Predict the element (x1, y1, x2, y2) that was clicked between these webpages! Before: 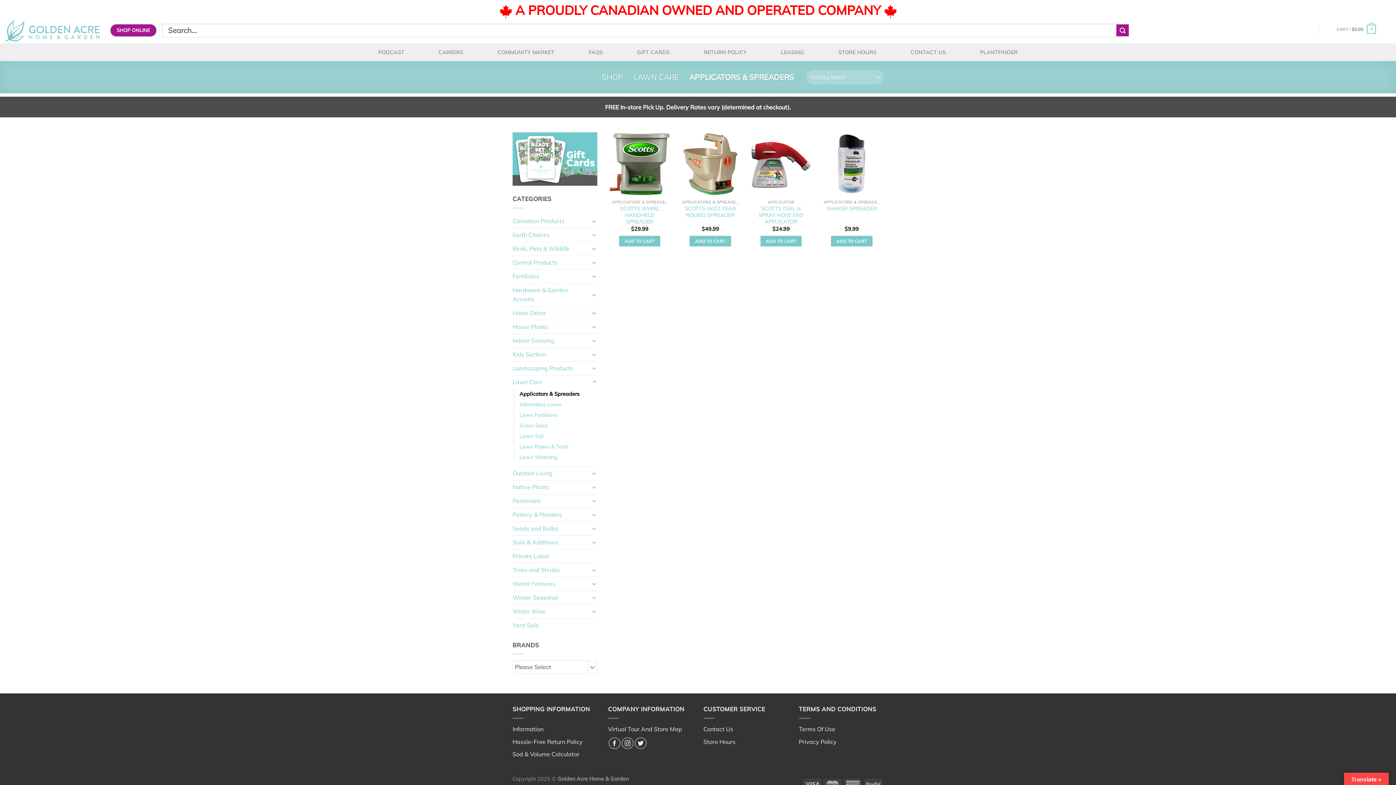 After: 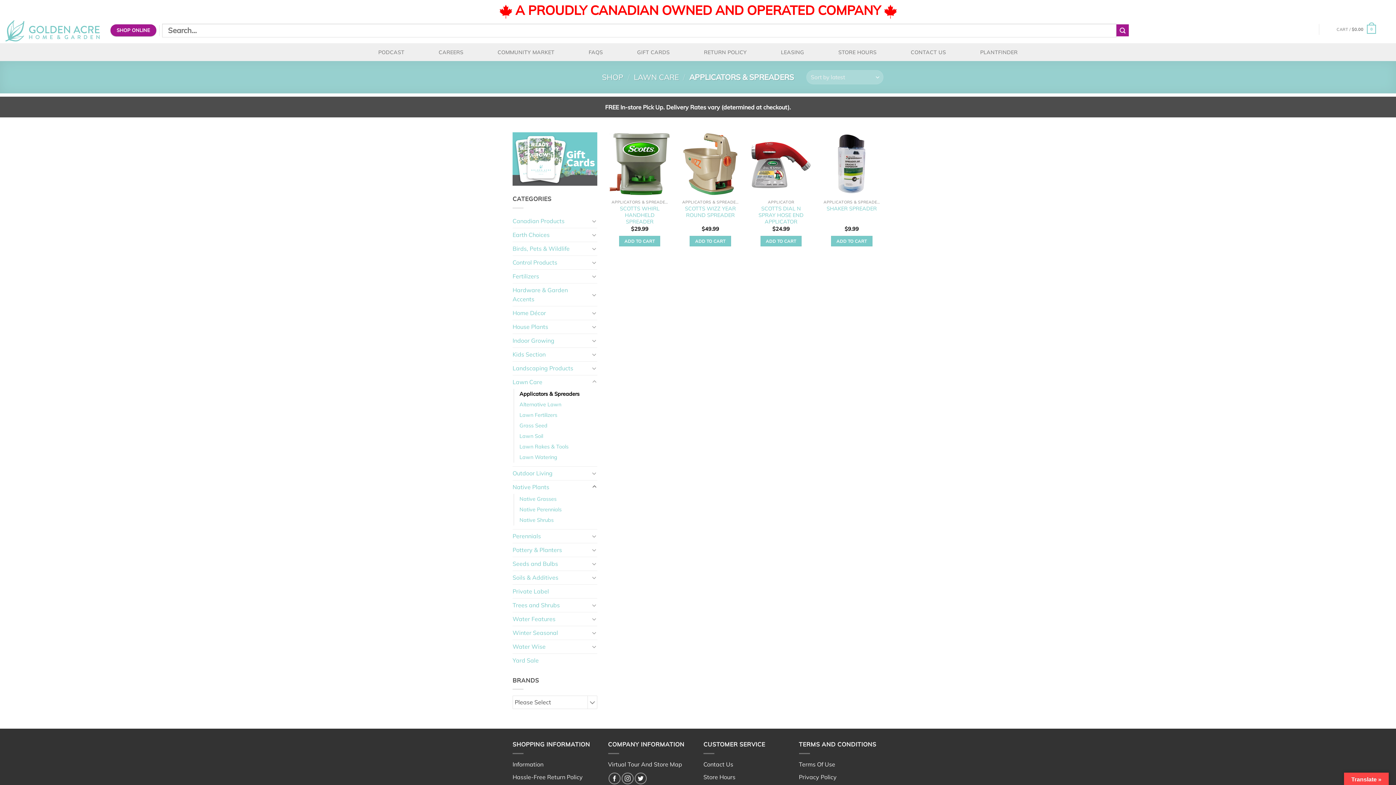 Action: label: Toggle bbox: (591, 483, 597, 491)